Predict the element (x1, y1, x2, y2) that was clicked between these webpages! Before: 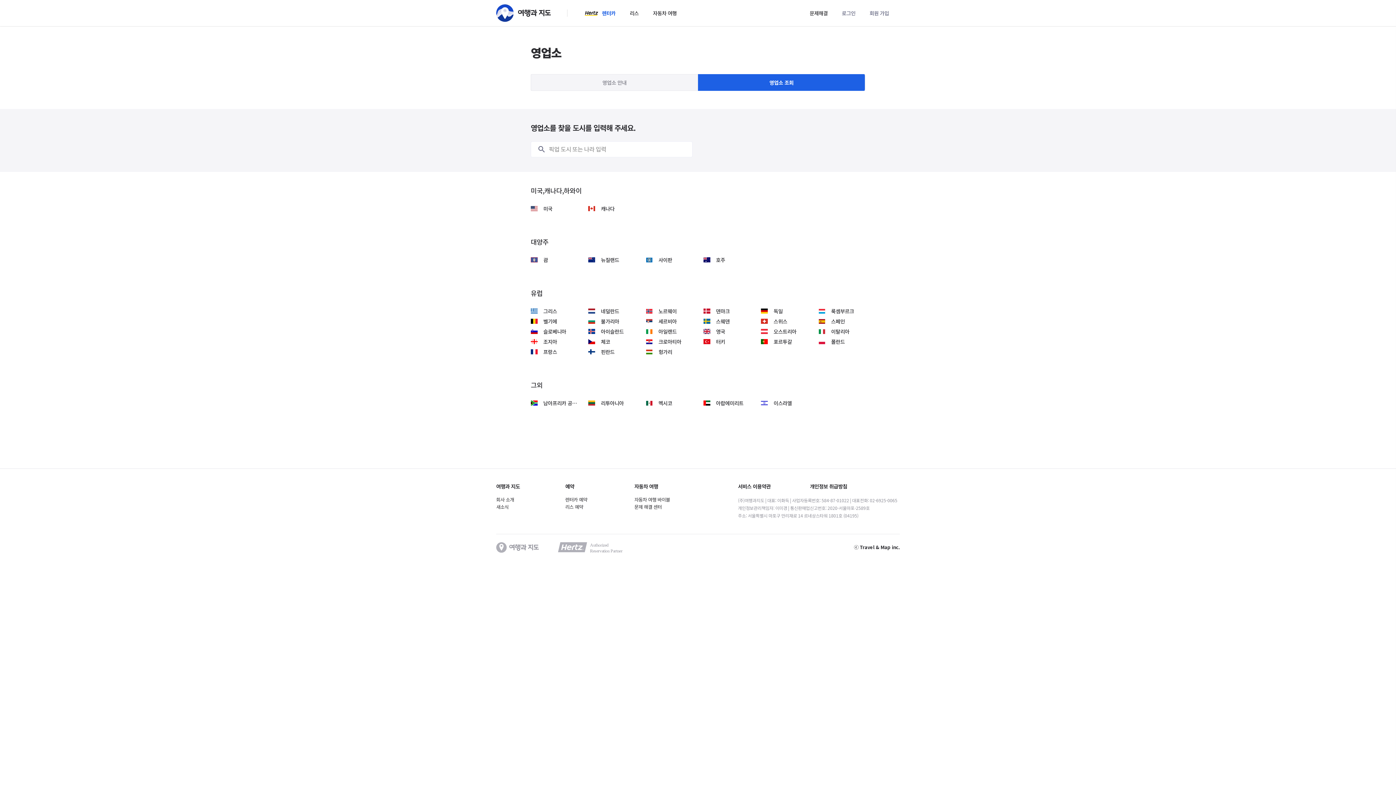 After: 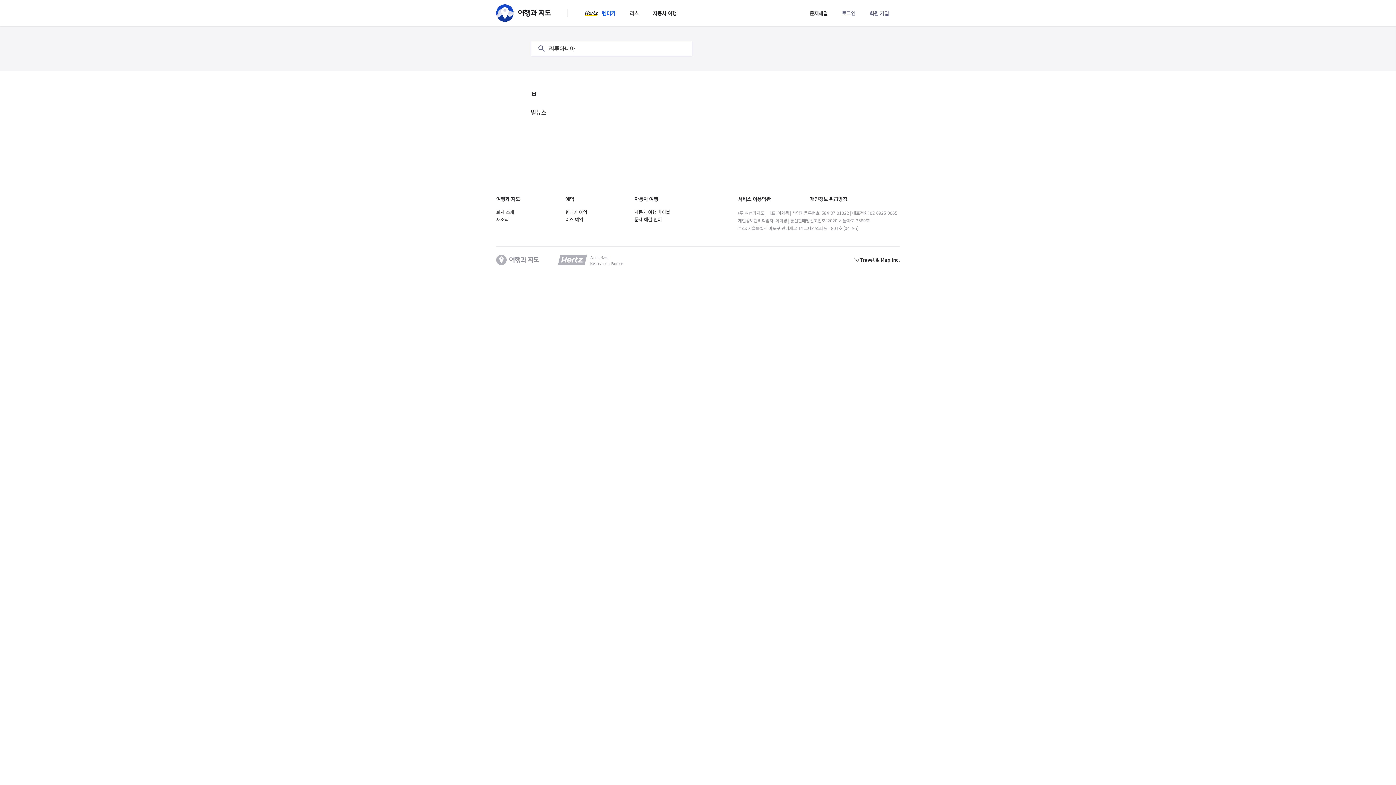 Action: label: 리투아니아 bbox: (588, 399, 623, 406)